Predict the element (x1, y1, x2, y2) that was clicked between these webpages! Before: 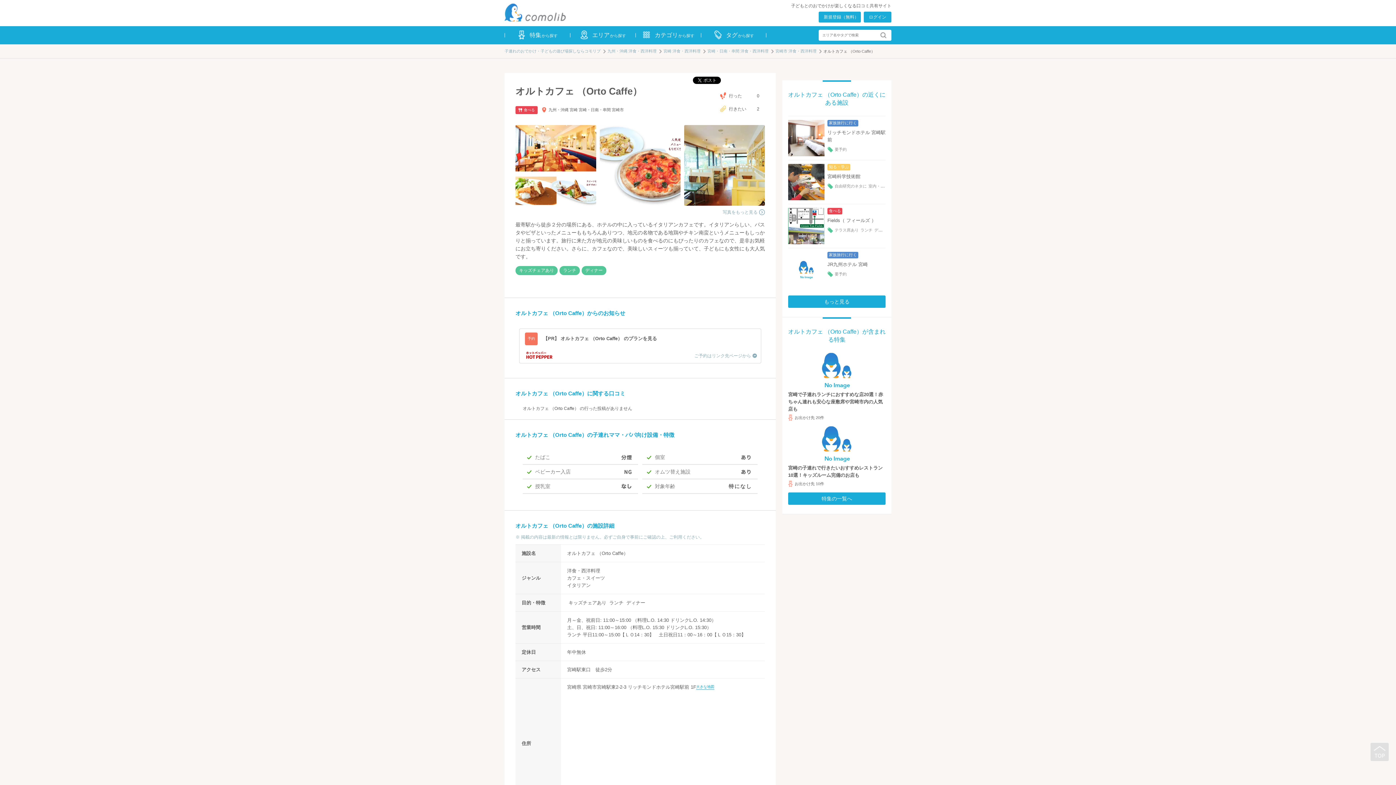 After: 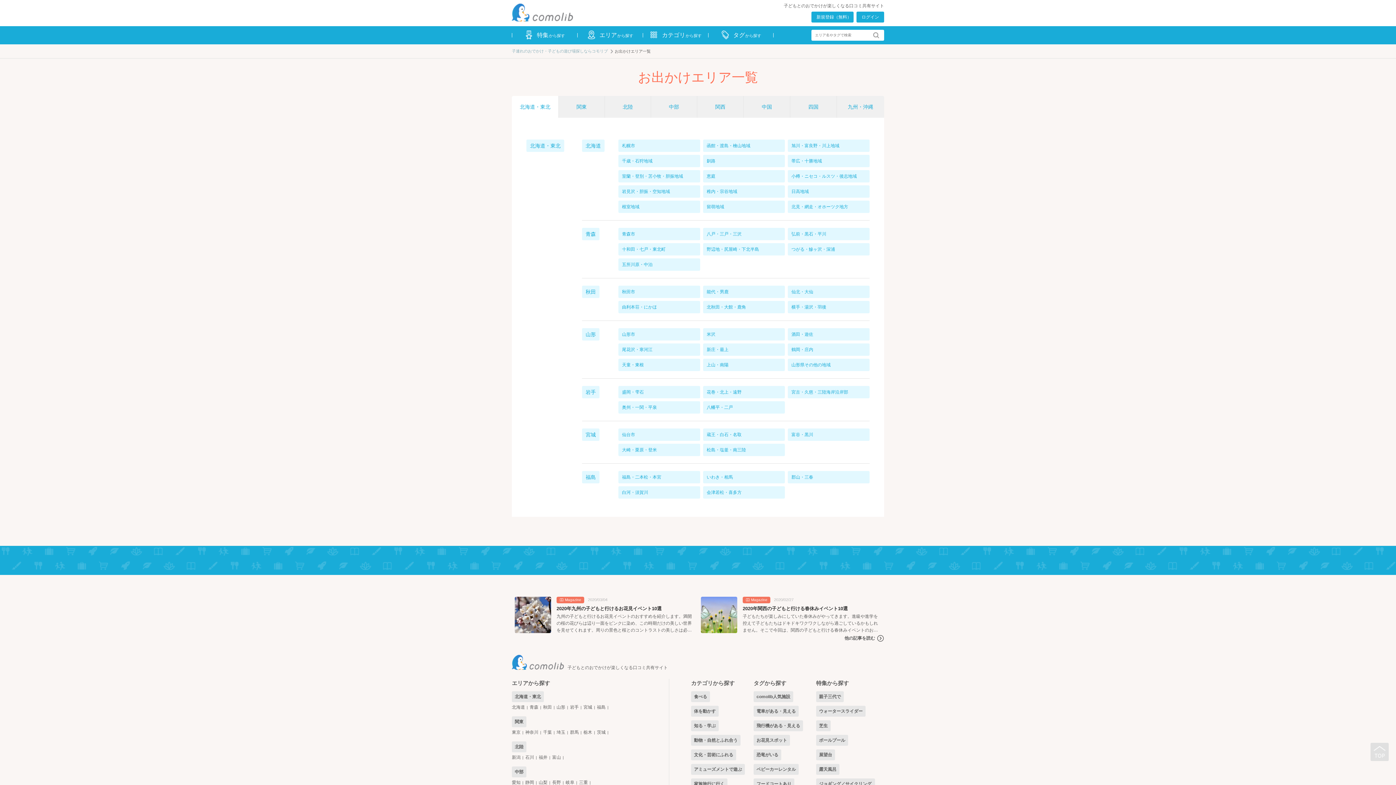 Action: bbox: (570, 26, 636, 44) label: エリアから探す